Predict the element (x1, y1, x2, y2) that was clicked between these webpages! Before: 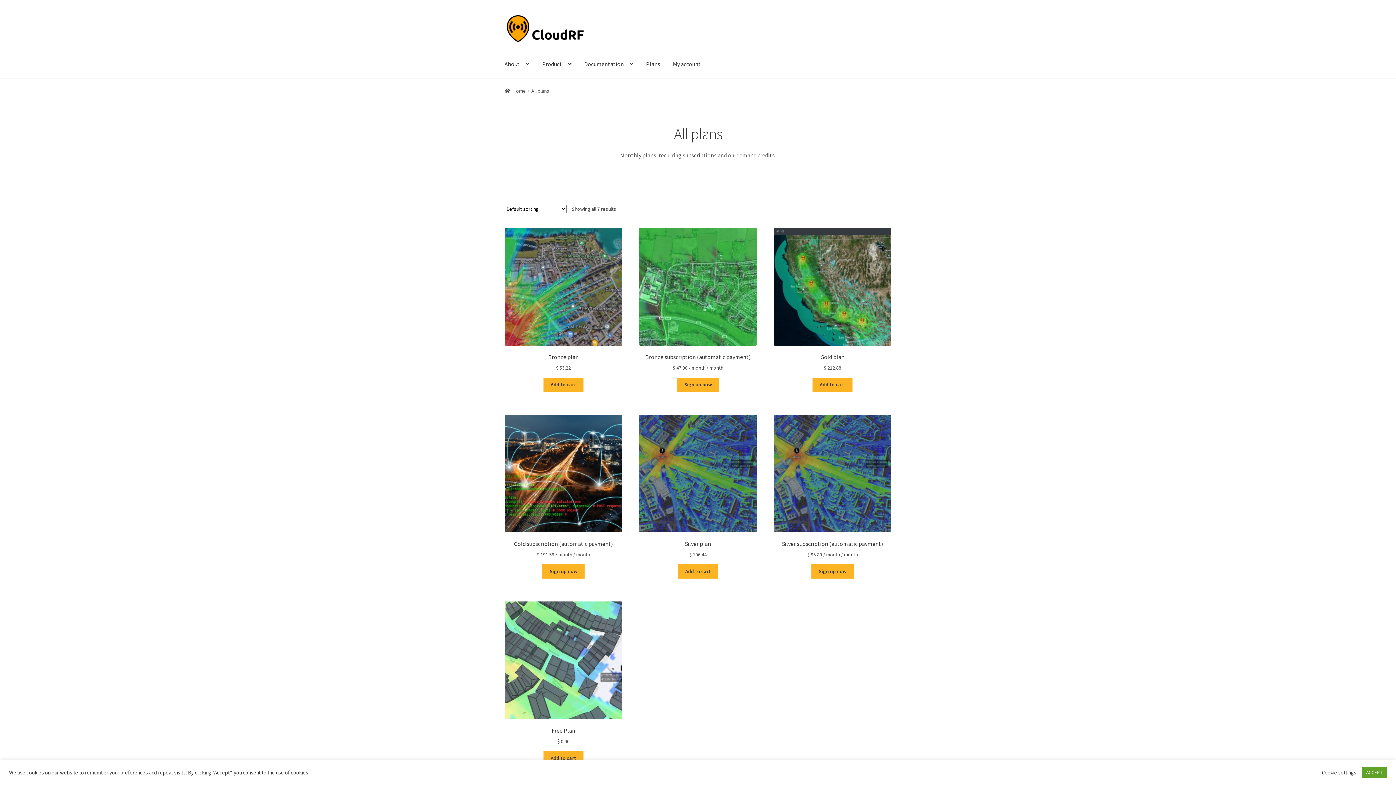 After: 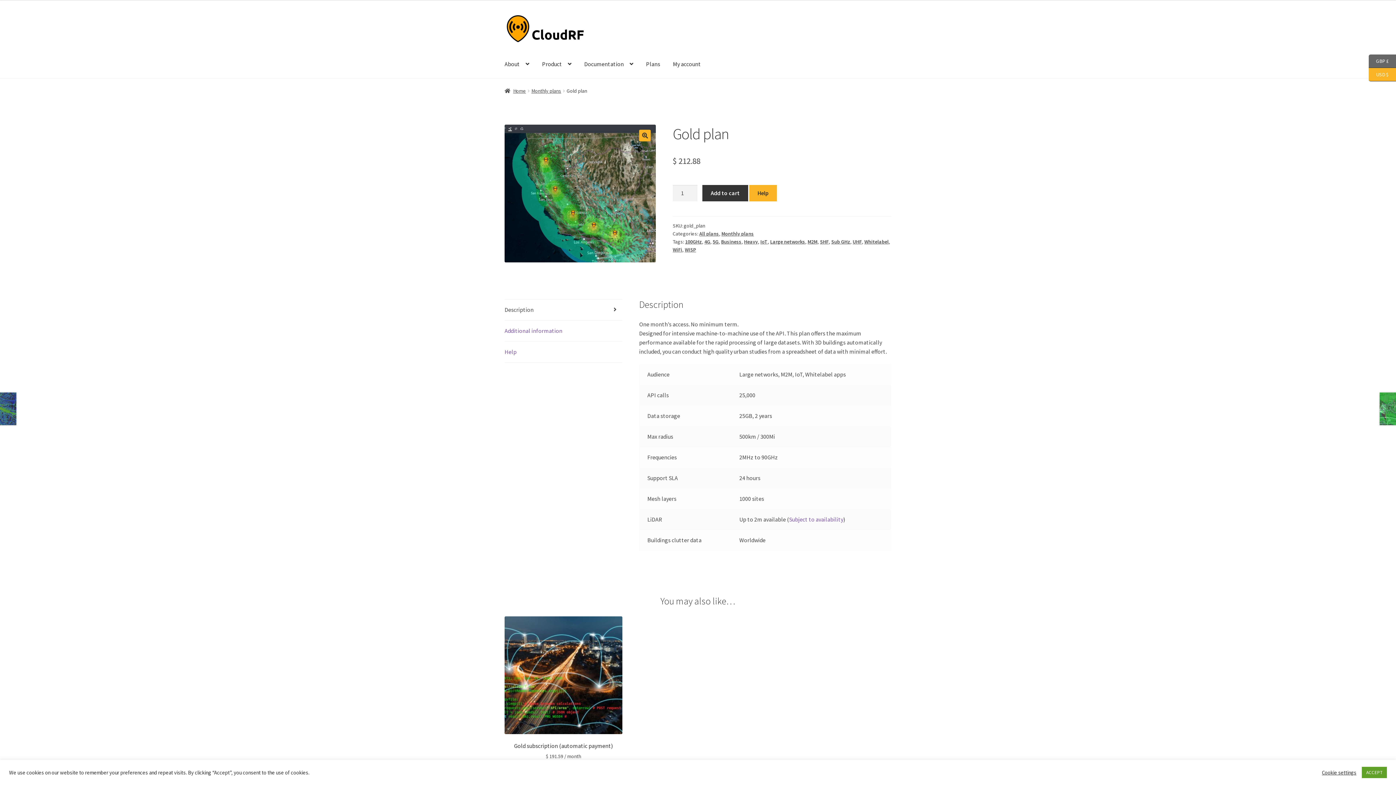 Action: label: Gold plan
$ 212.88 bbox: (773, 227, 891, 371)